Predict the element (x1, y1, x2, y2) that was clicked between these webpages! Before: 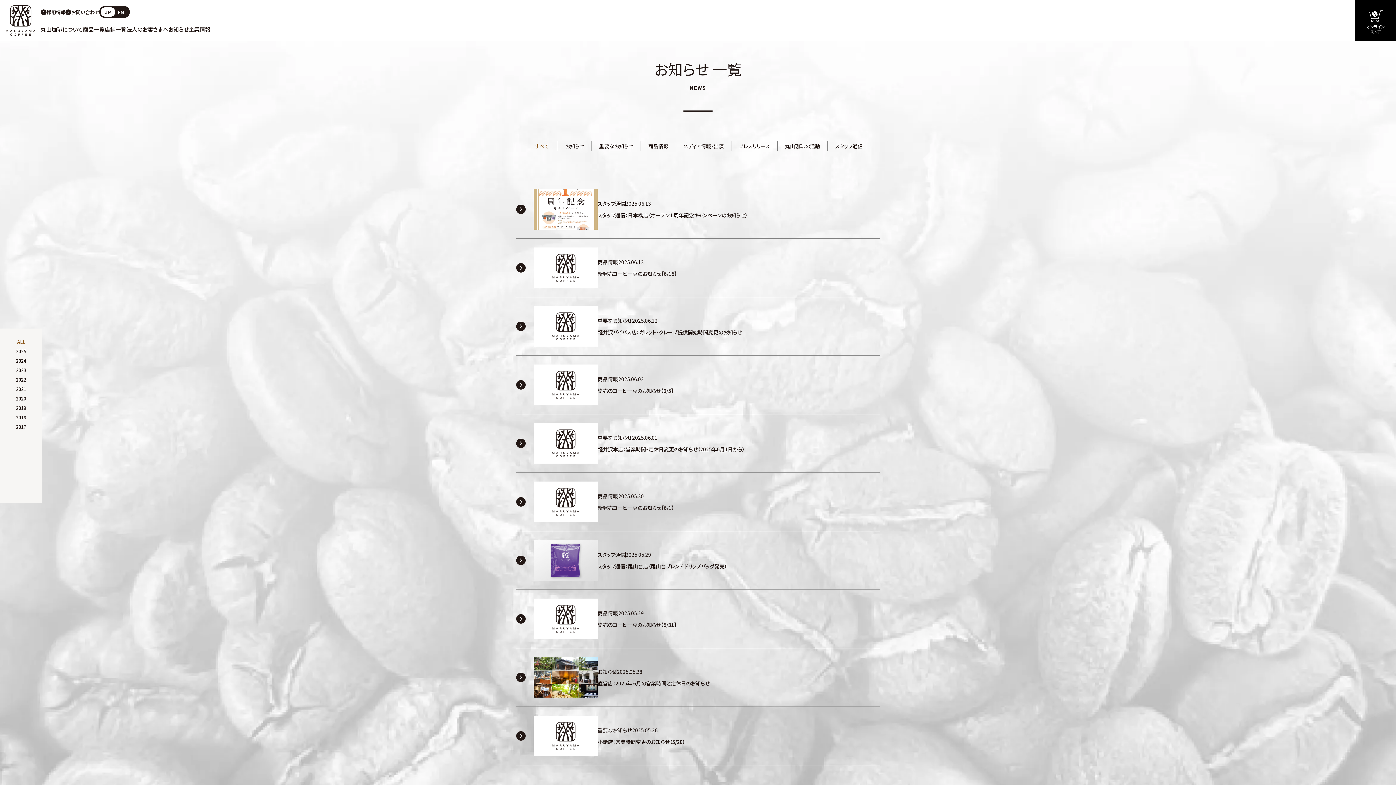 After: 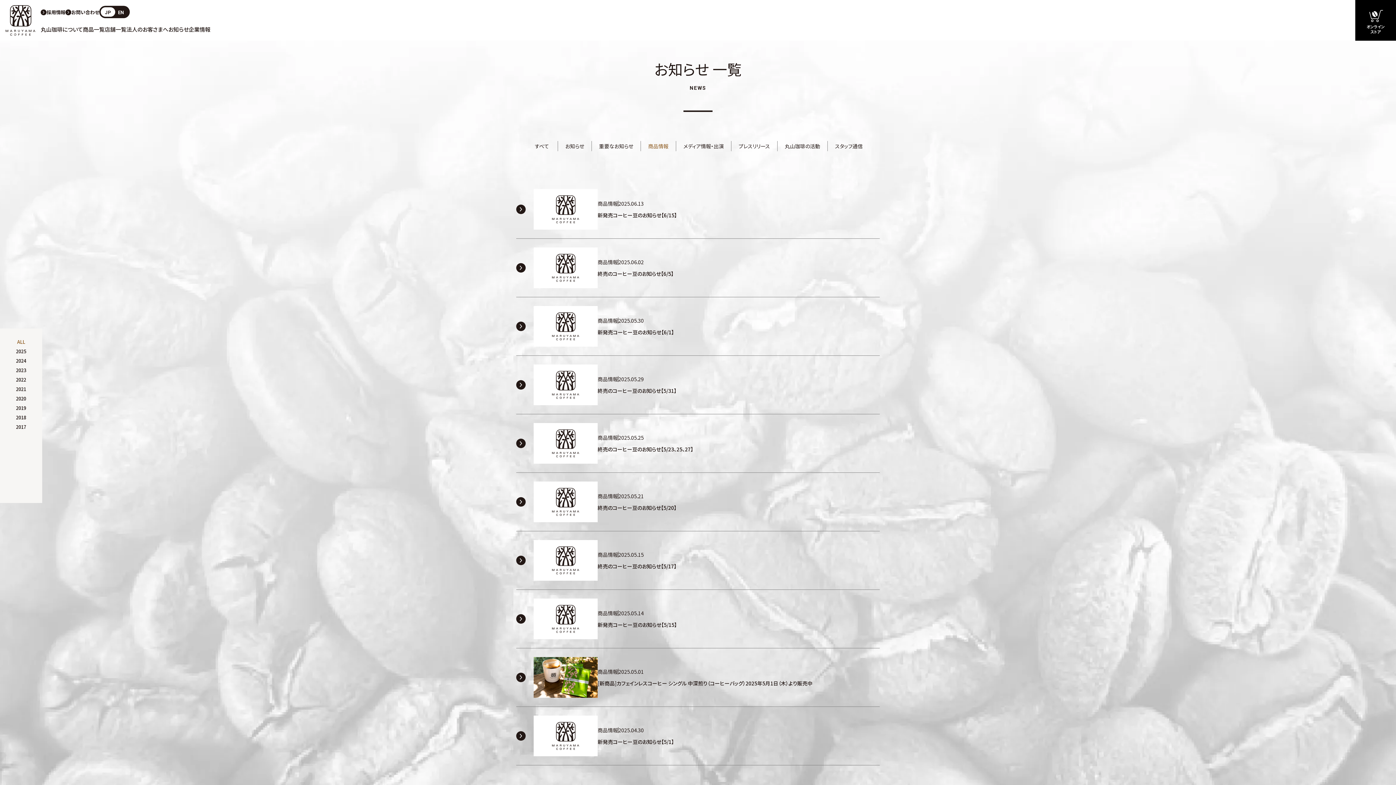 Action: bbox: (641, 142, 676, 149) label: 商品情報